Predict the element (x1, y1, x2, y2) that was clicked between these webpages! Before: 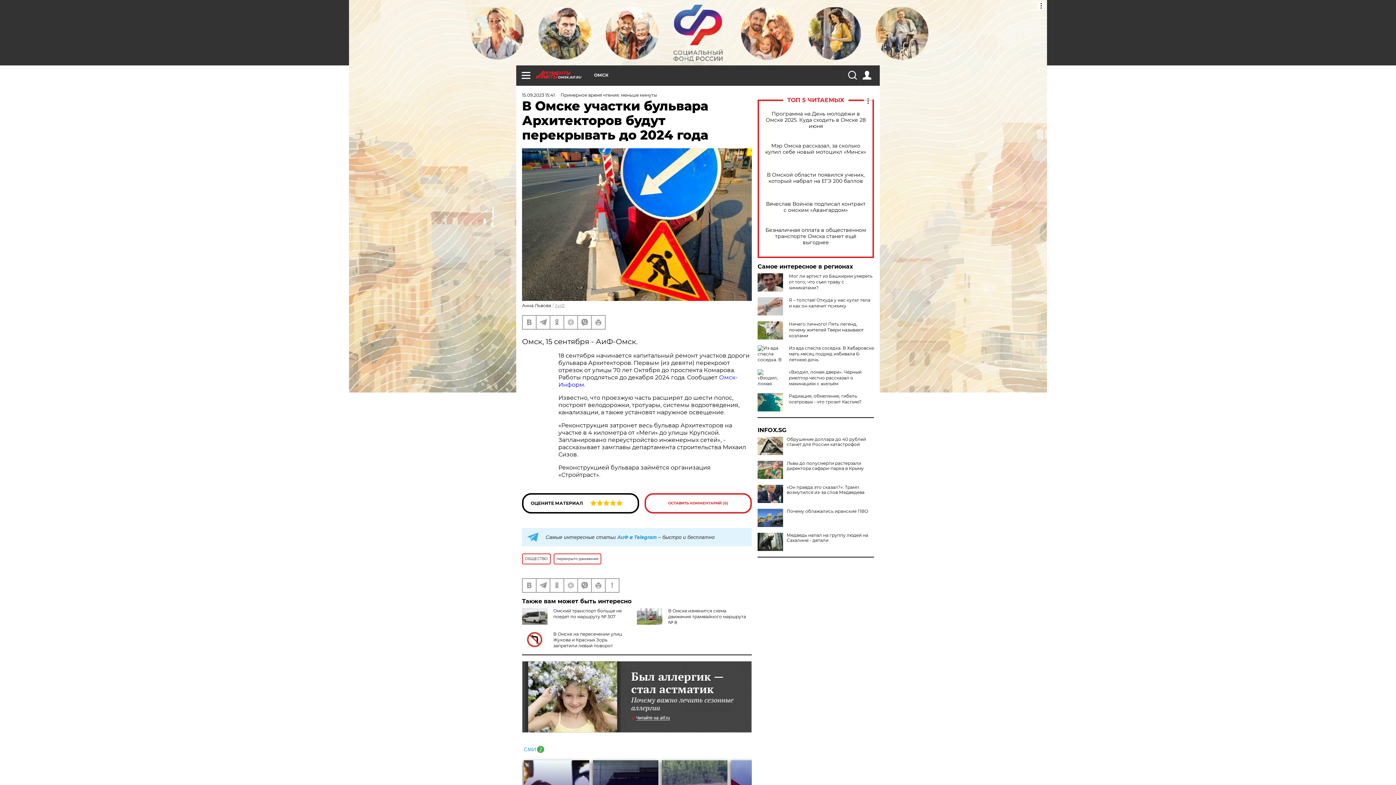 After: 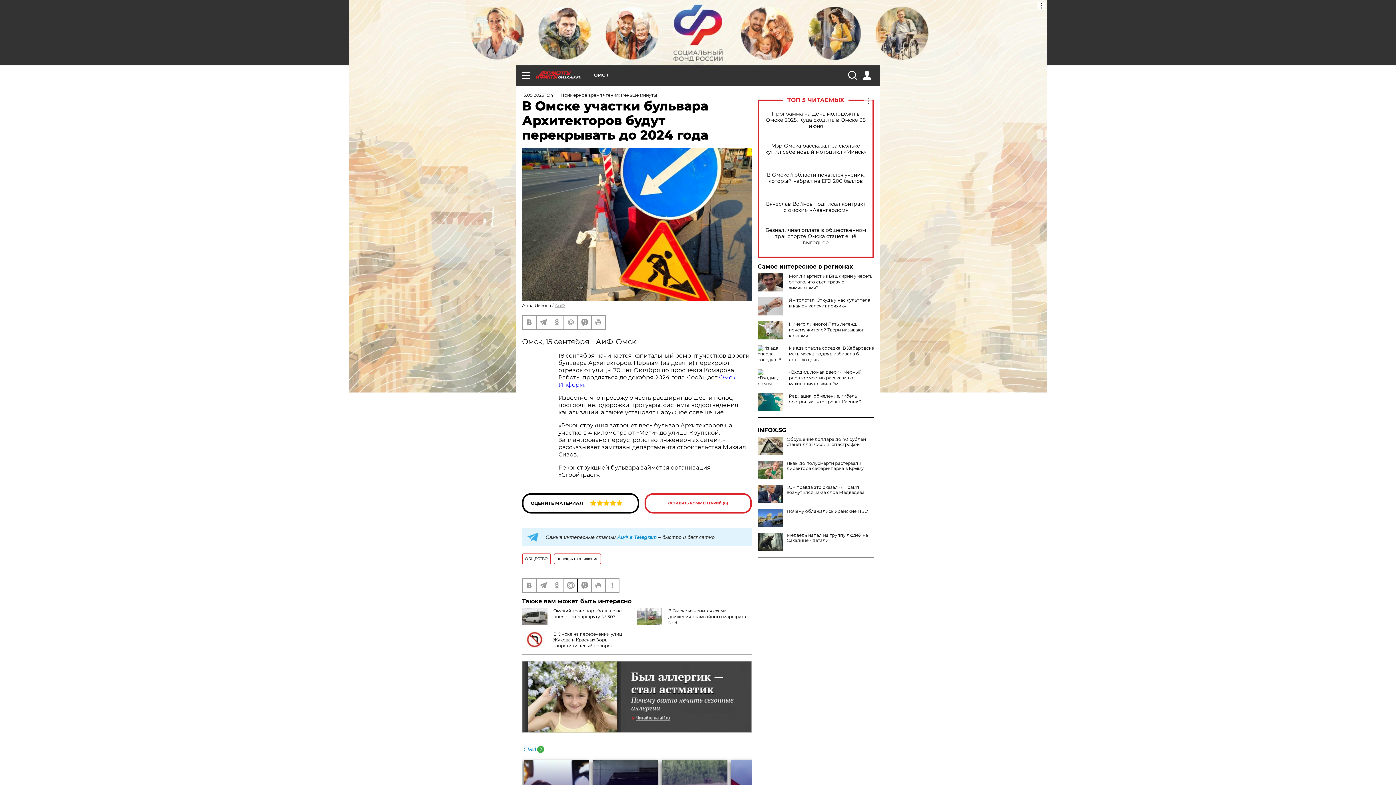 Action: bbox: (564, 579, 577, 592)